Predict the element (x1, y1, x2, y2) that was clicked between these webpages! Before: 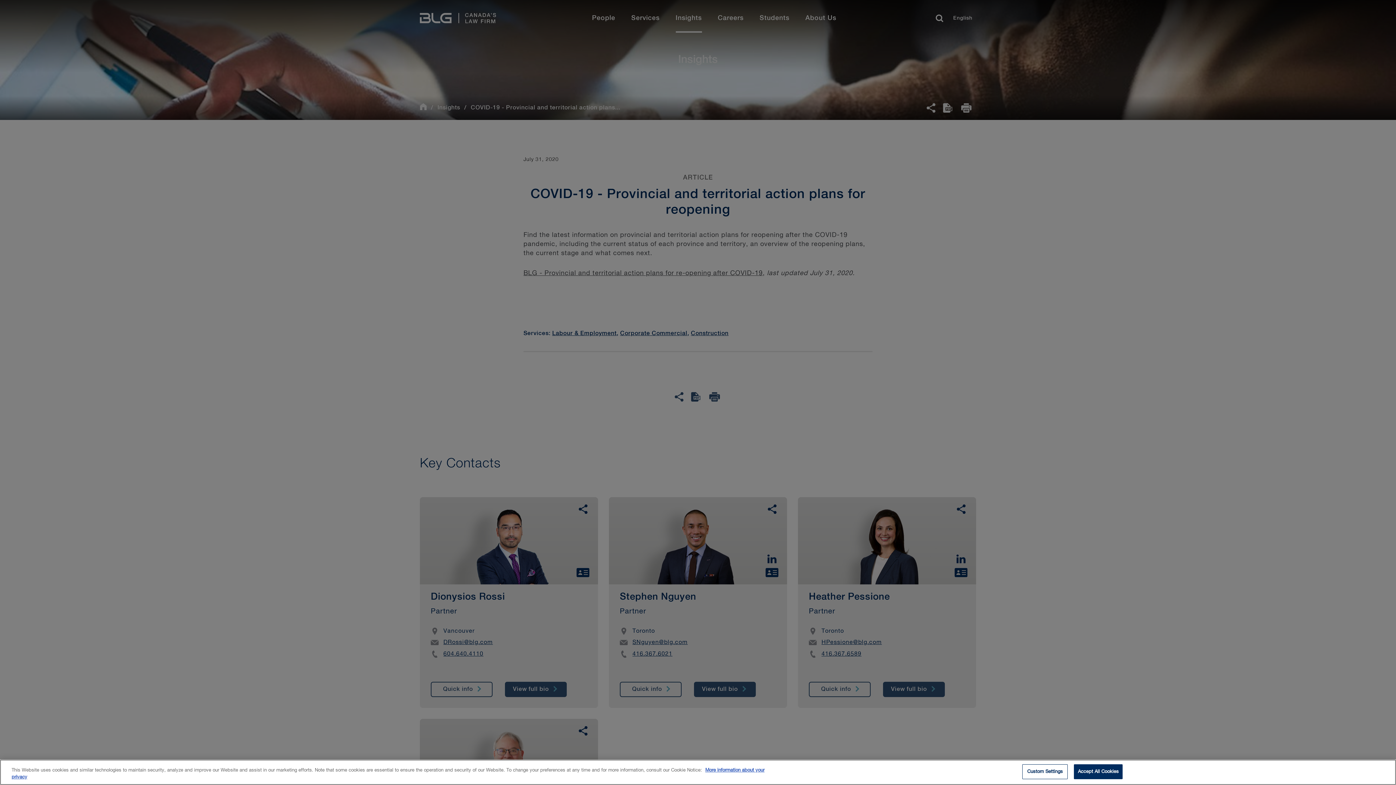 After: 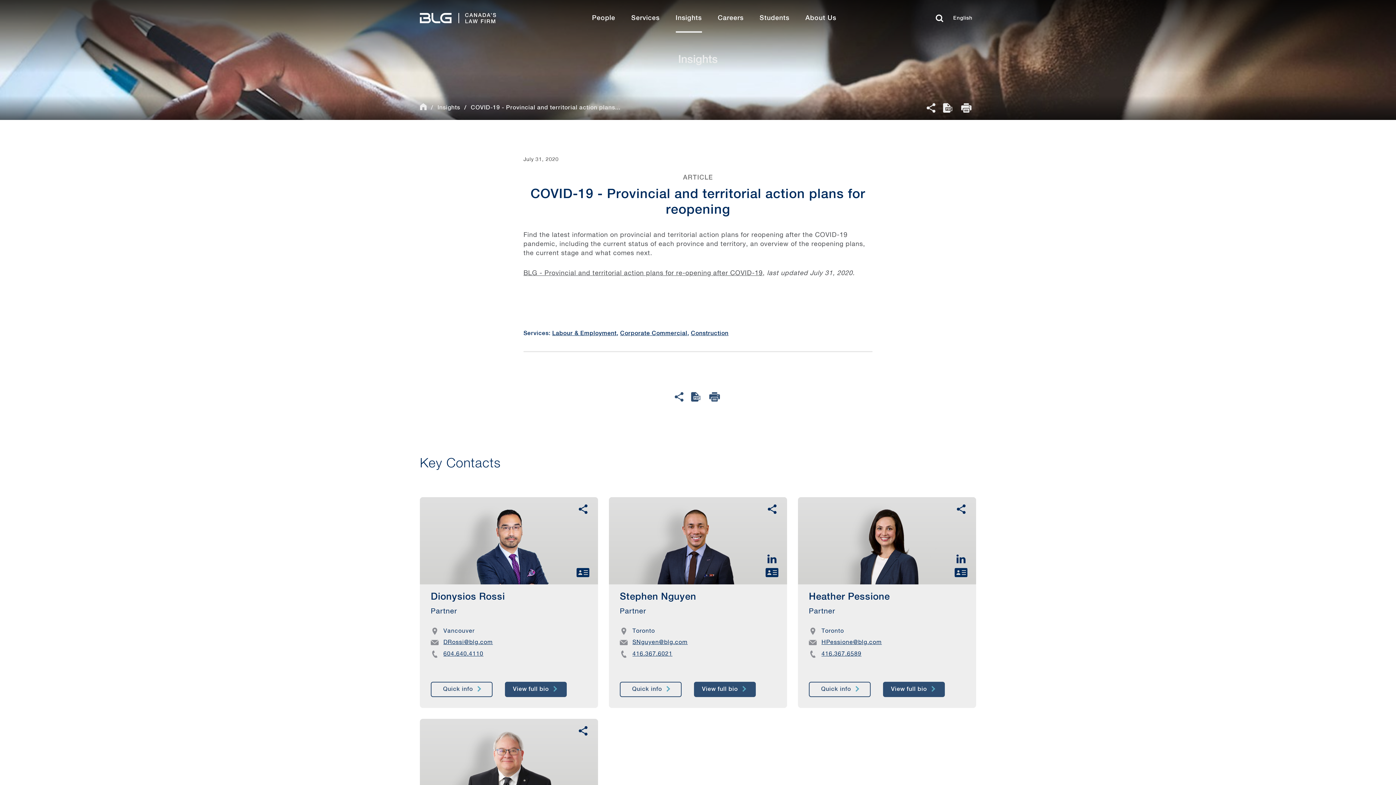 Action: label: Accept All Cookies bbox: (1074, 764, 1123, 779)